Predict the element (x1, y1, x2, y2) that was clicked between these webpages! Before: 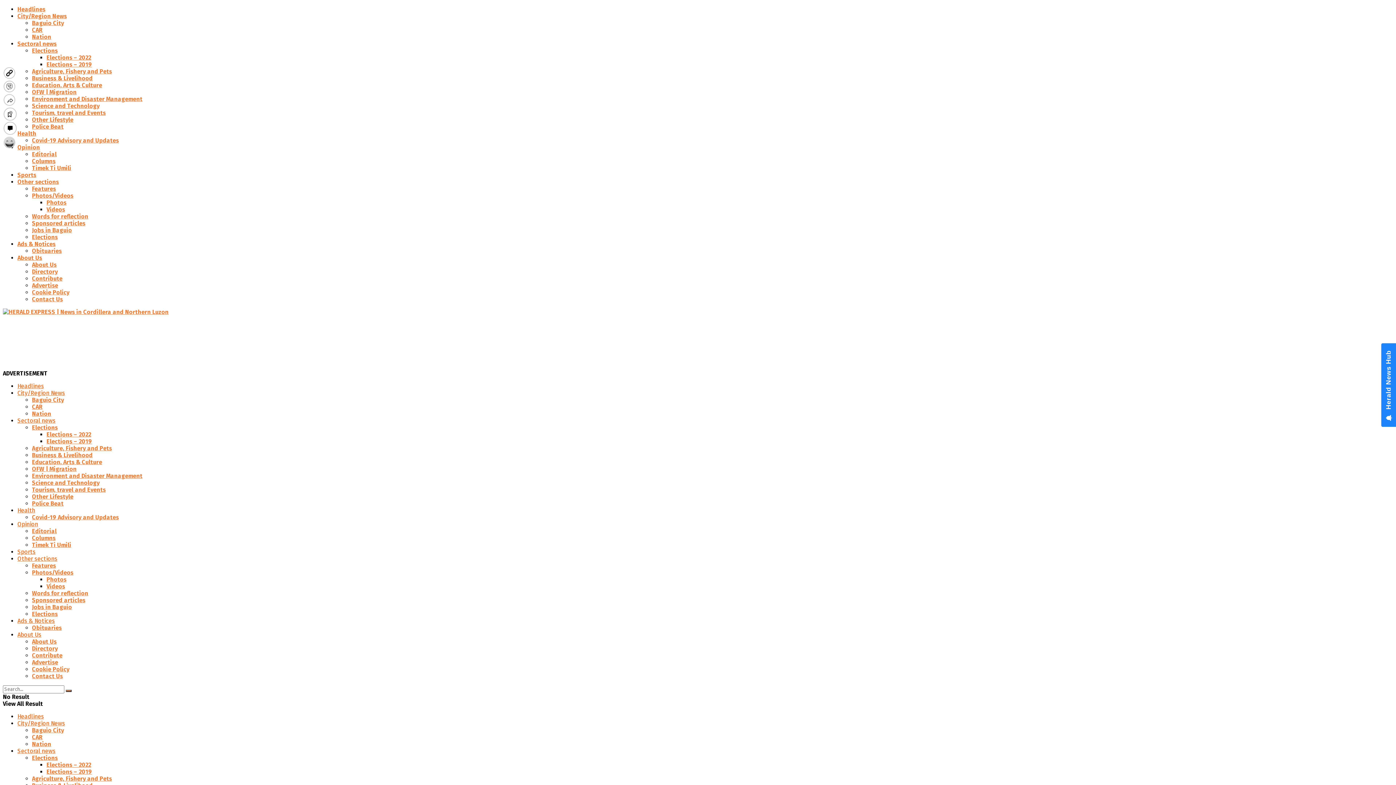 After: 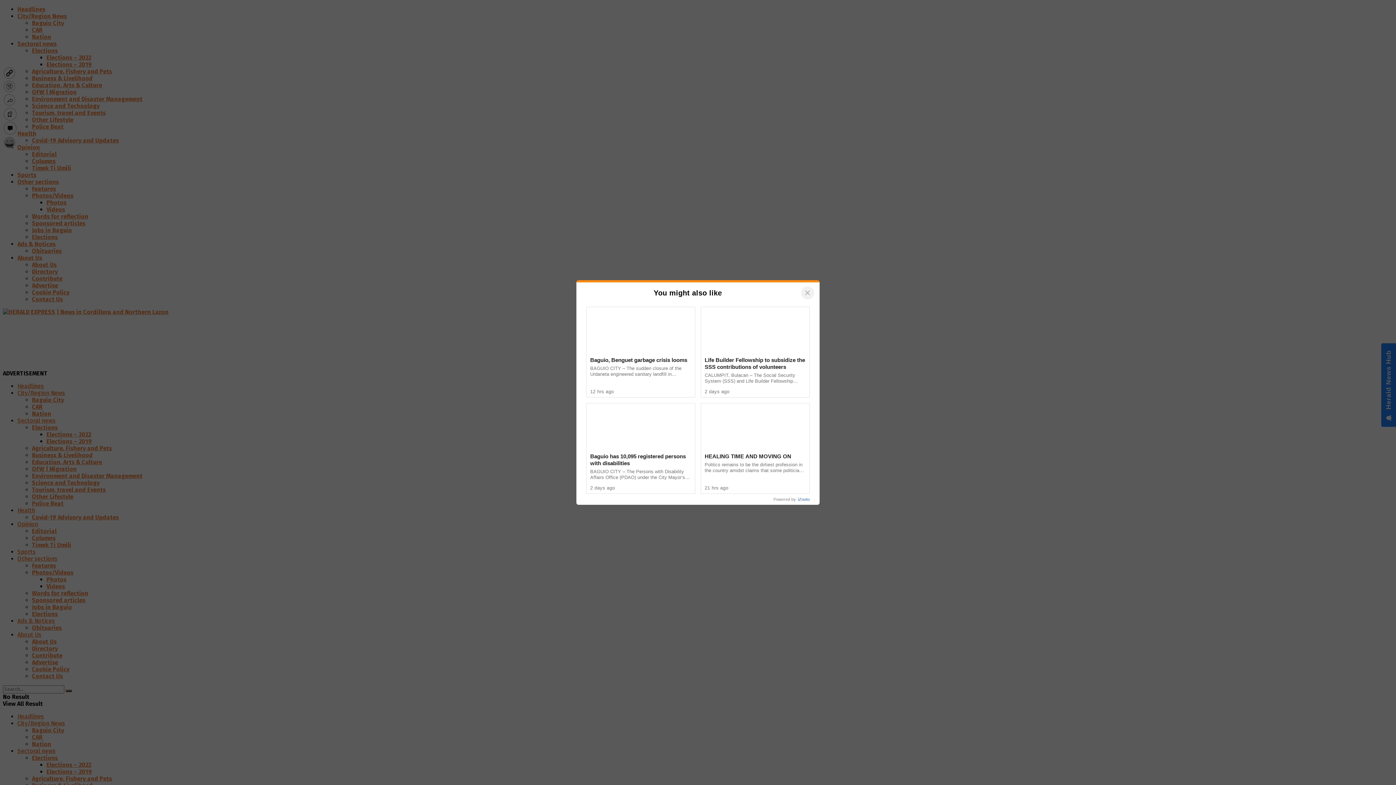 Action: label: Sectoral news bbox: (17, 40, 56, 47)